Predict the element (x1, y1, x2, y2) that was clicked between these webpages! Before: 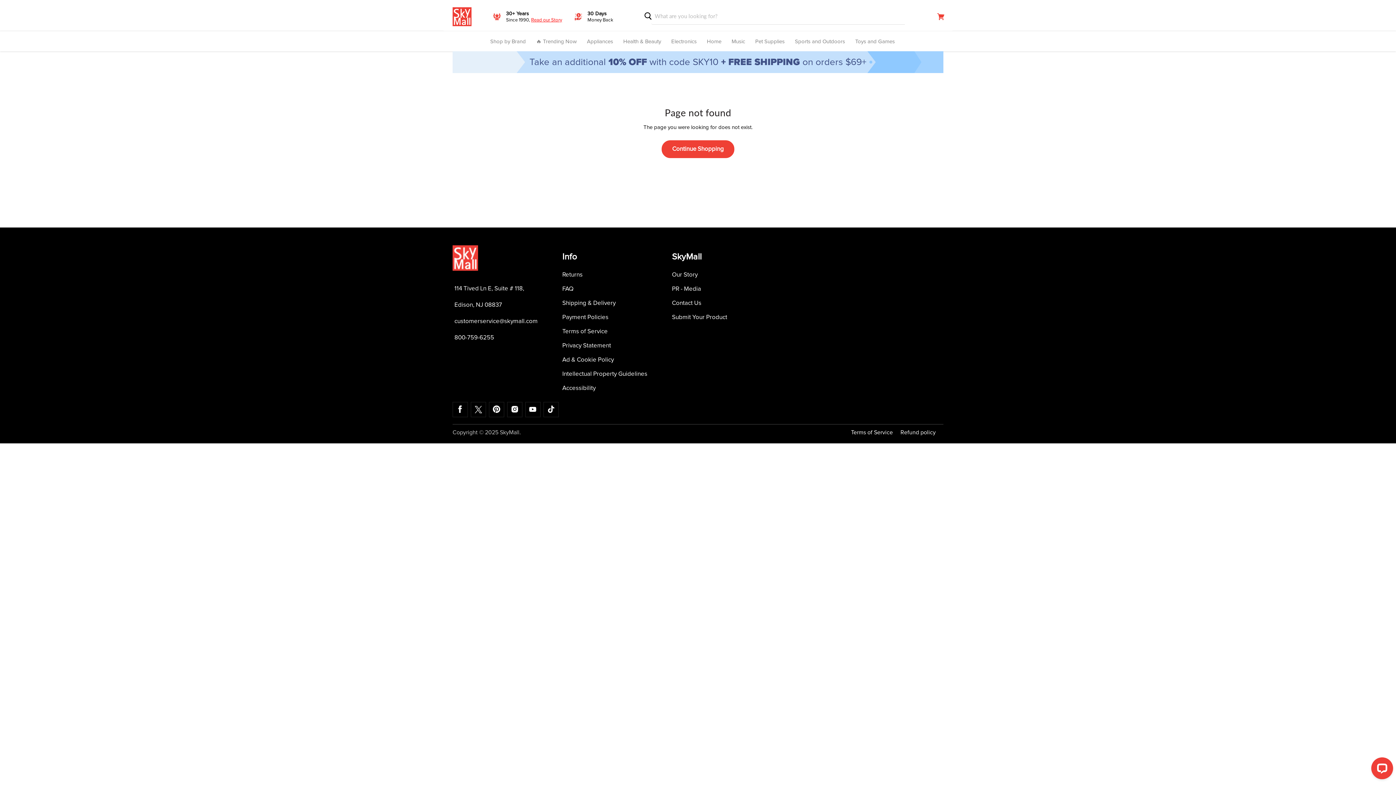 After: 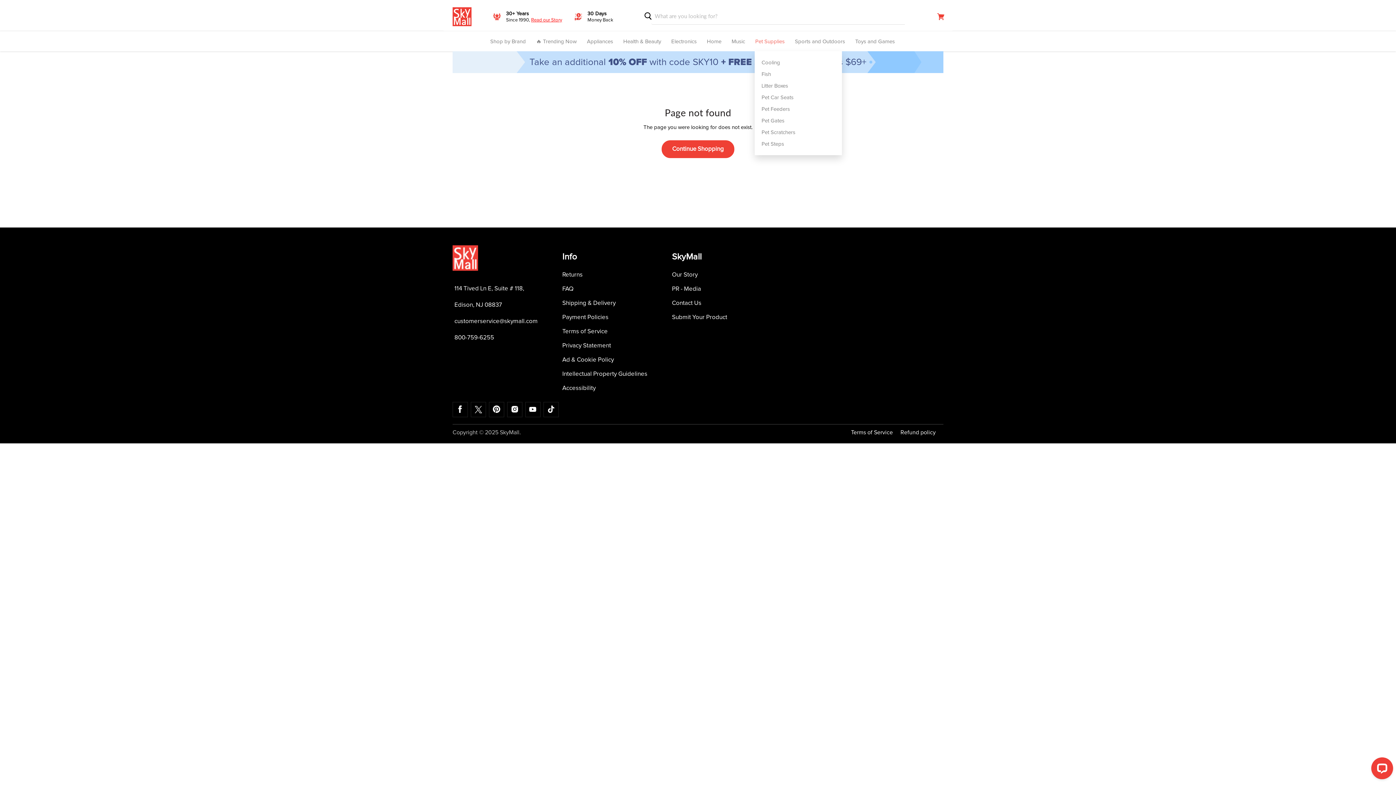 Action: label: Pet Supplies bbox: (752, 34, 787, 51)